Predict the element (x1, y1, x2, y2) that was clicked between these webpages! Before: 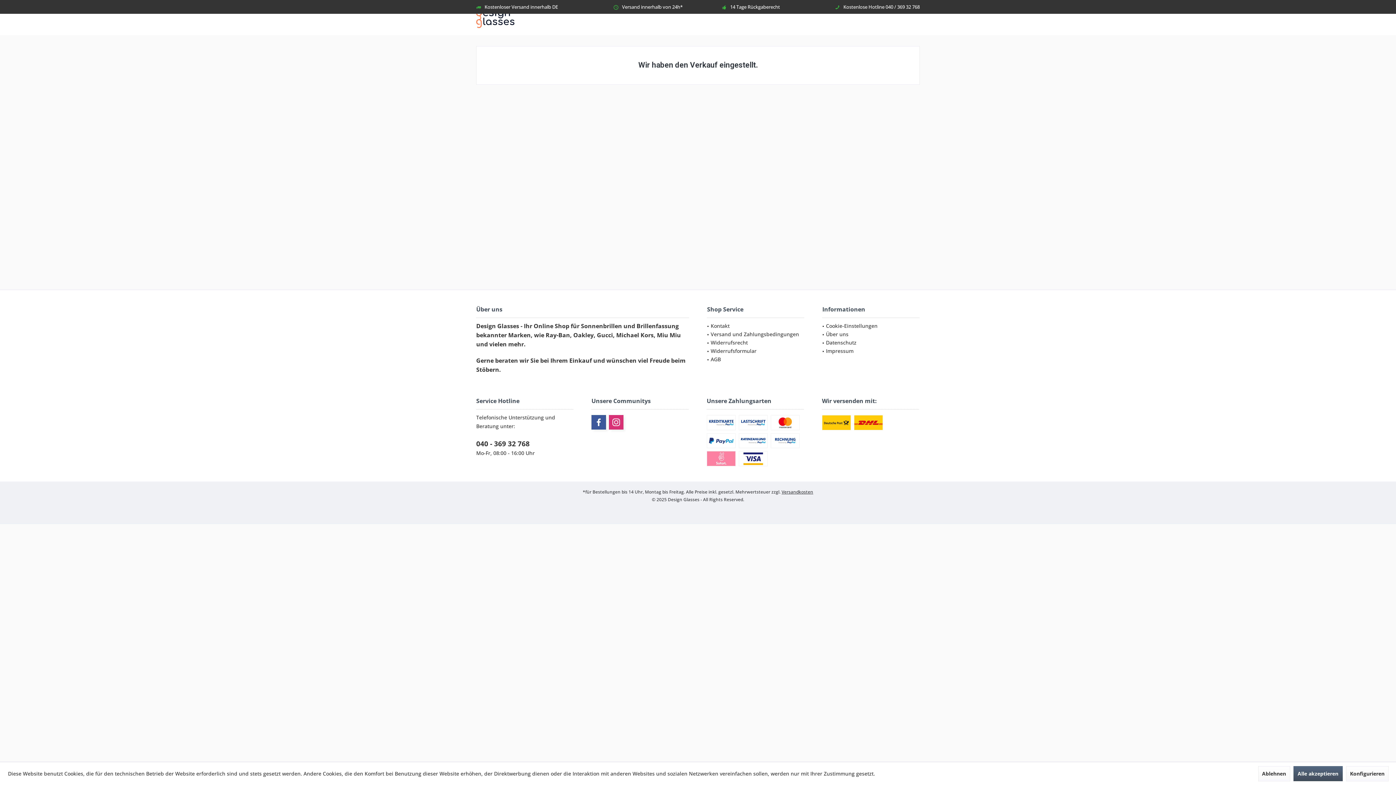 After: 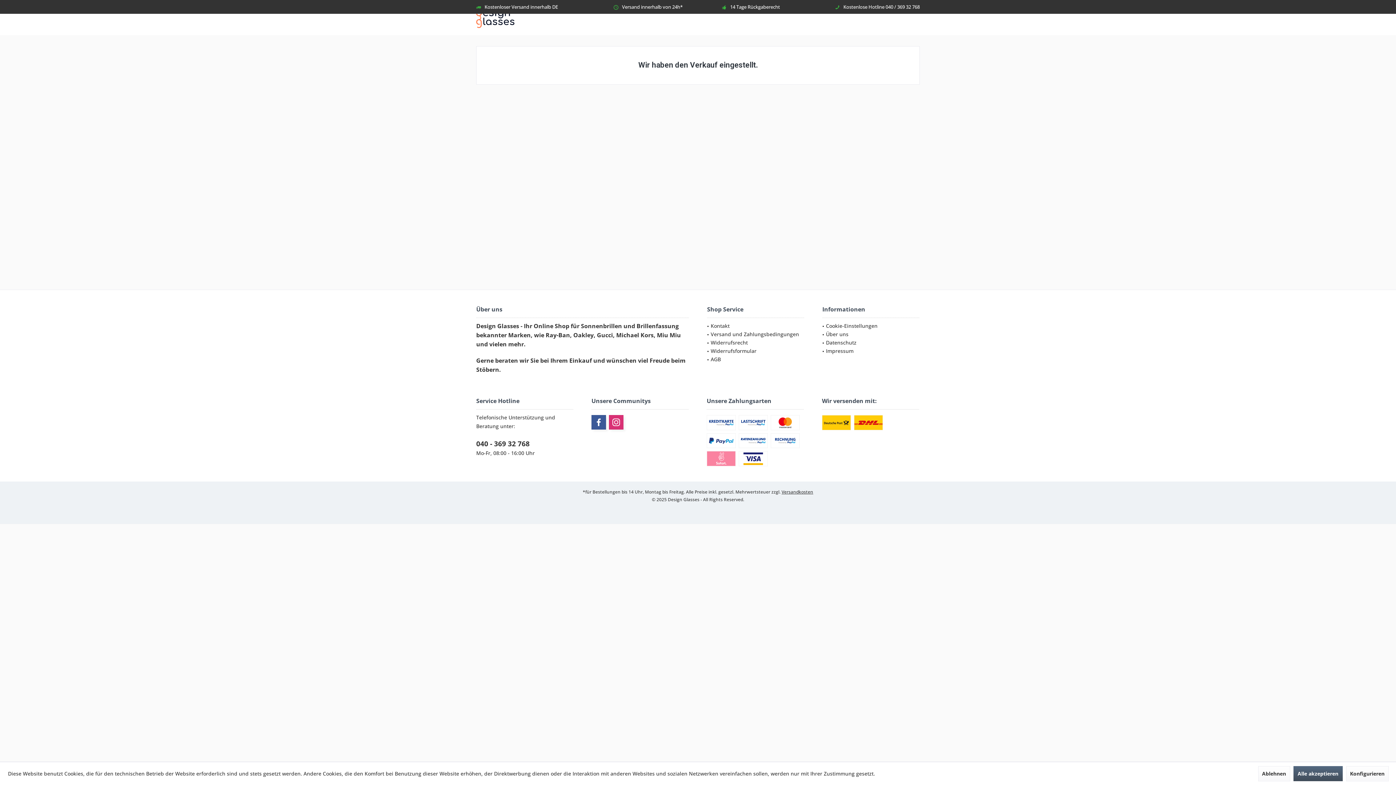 Action: bbox: (710, 355, 804, 363) label: AGB